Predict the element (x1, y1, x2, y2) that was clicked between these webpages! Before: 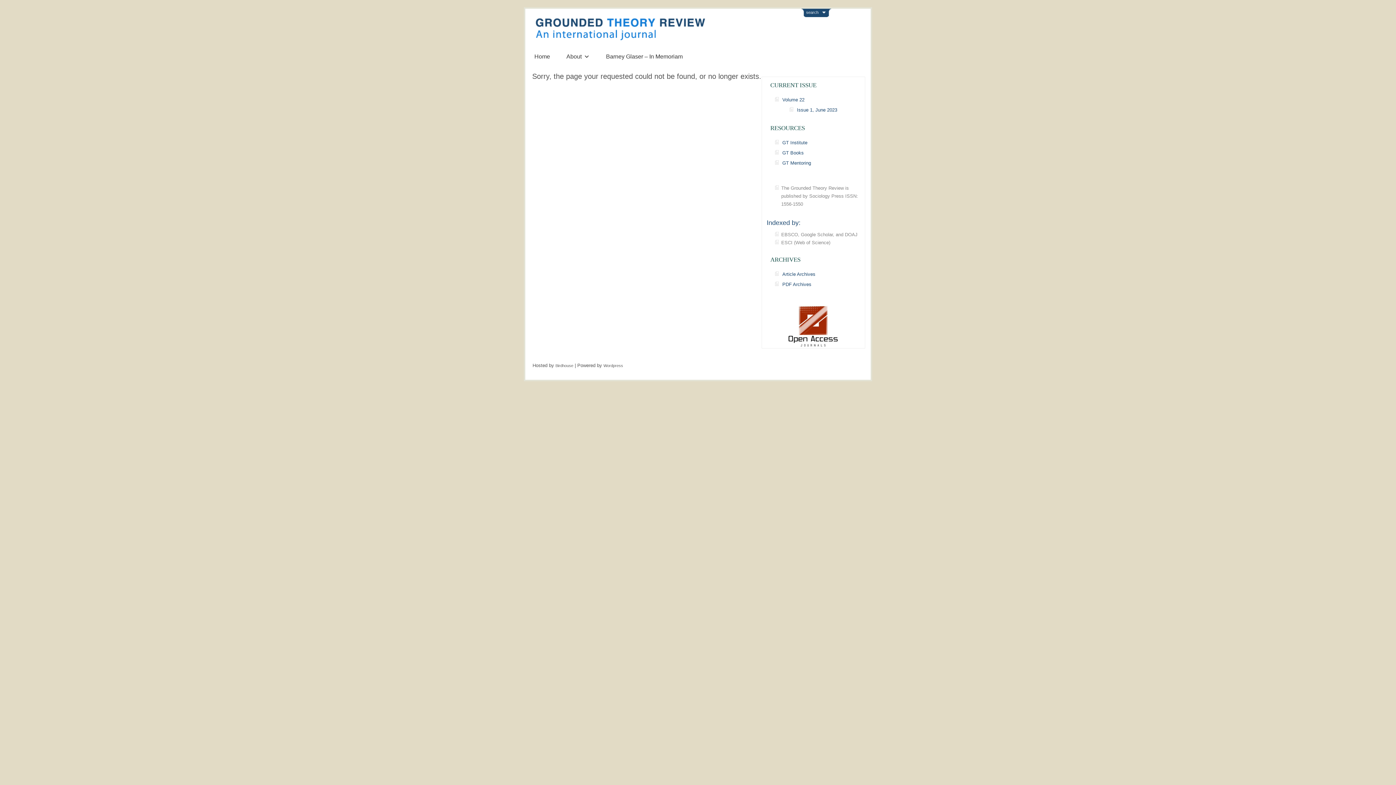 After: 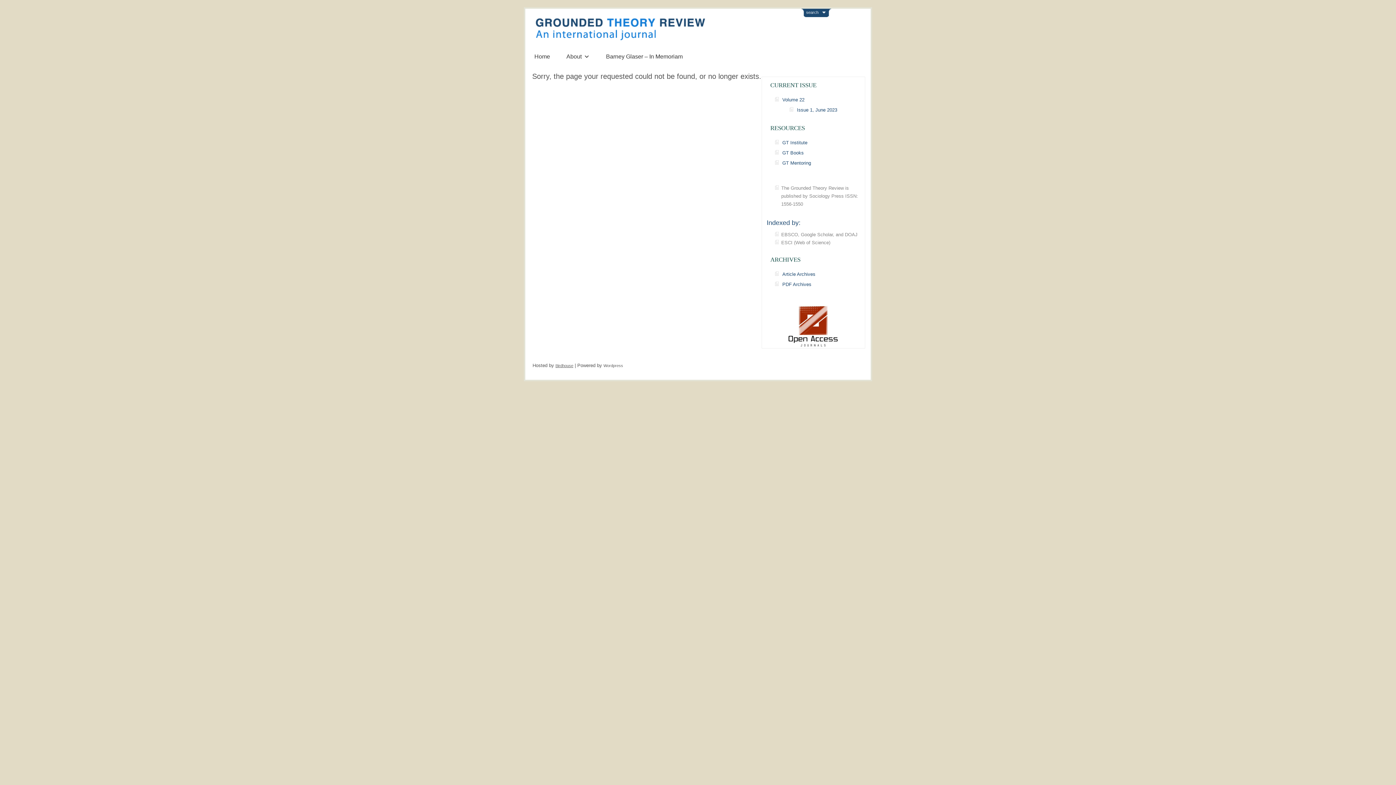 Action: bbox: (555, 363, 573, 368) label: Birdhouse